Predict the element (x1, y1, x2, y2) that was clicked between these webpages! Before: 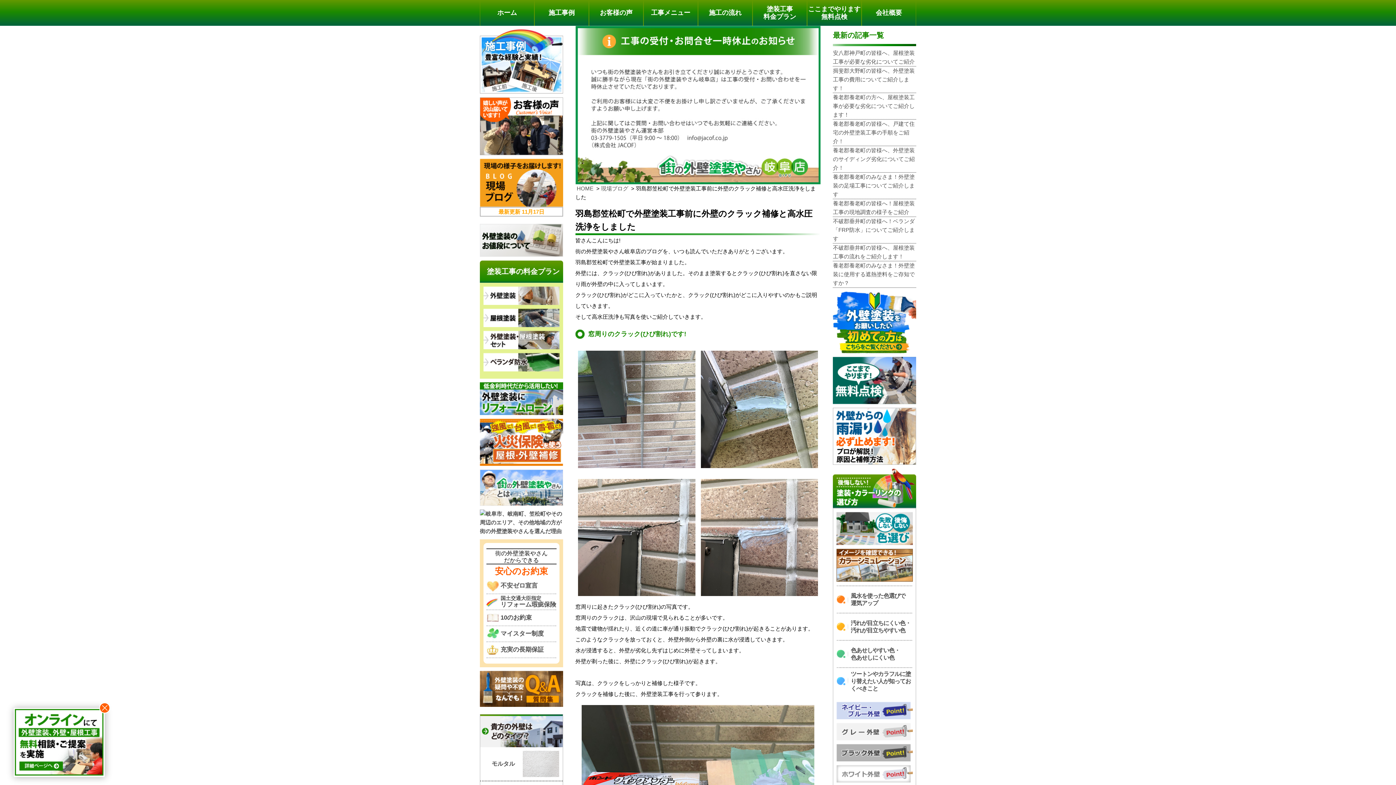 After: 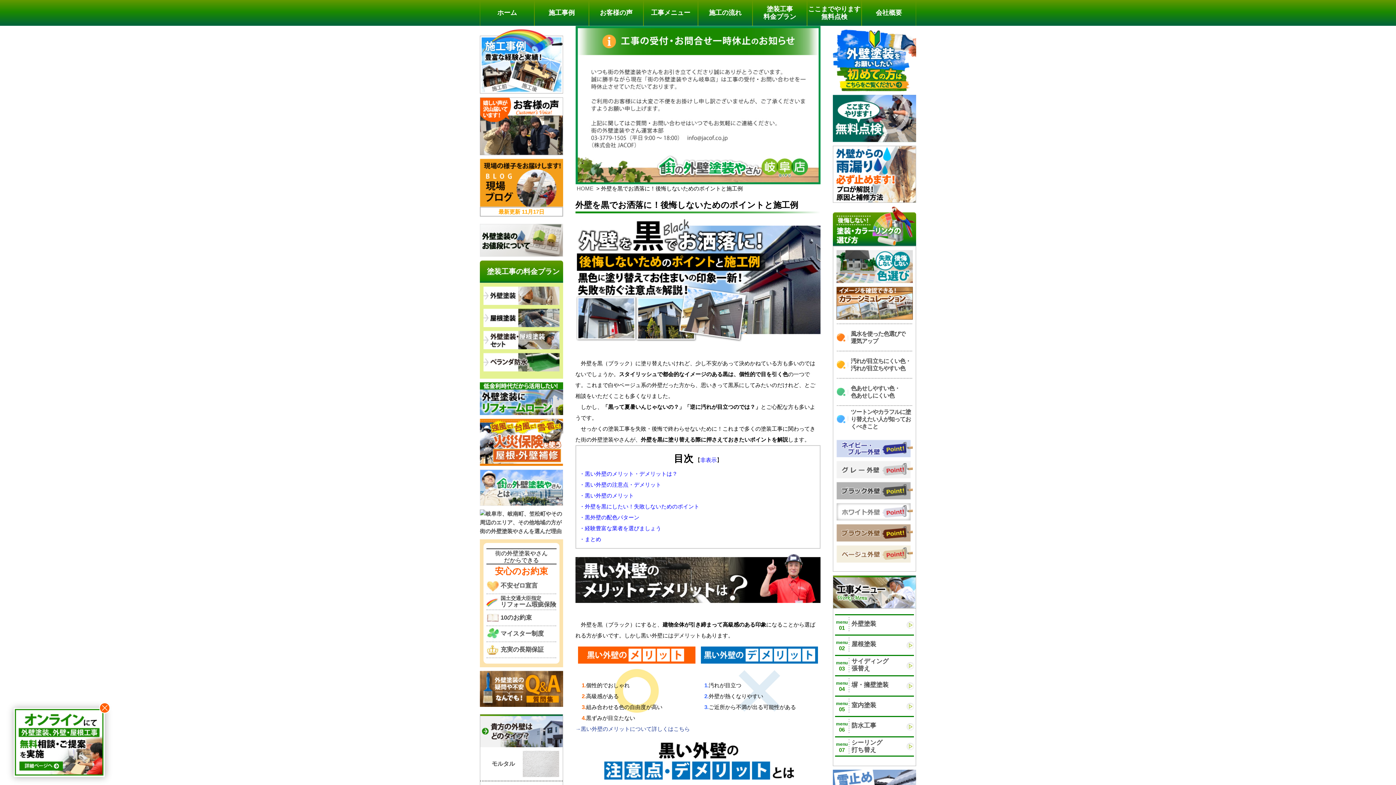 Action: bbox: (836, 744, 912, 761)